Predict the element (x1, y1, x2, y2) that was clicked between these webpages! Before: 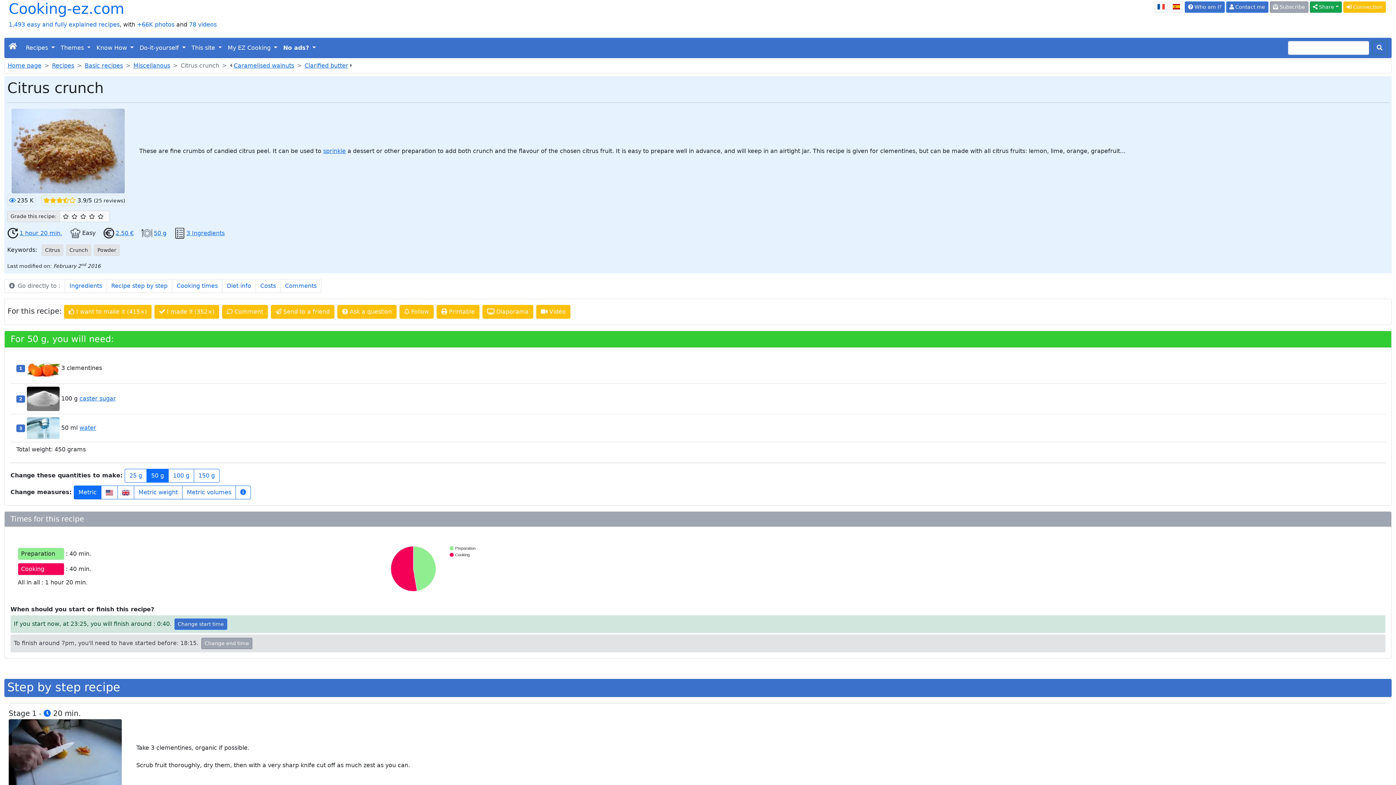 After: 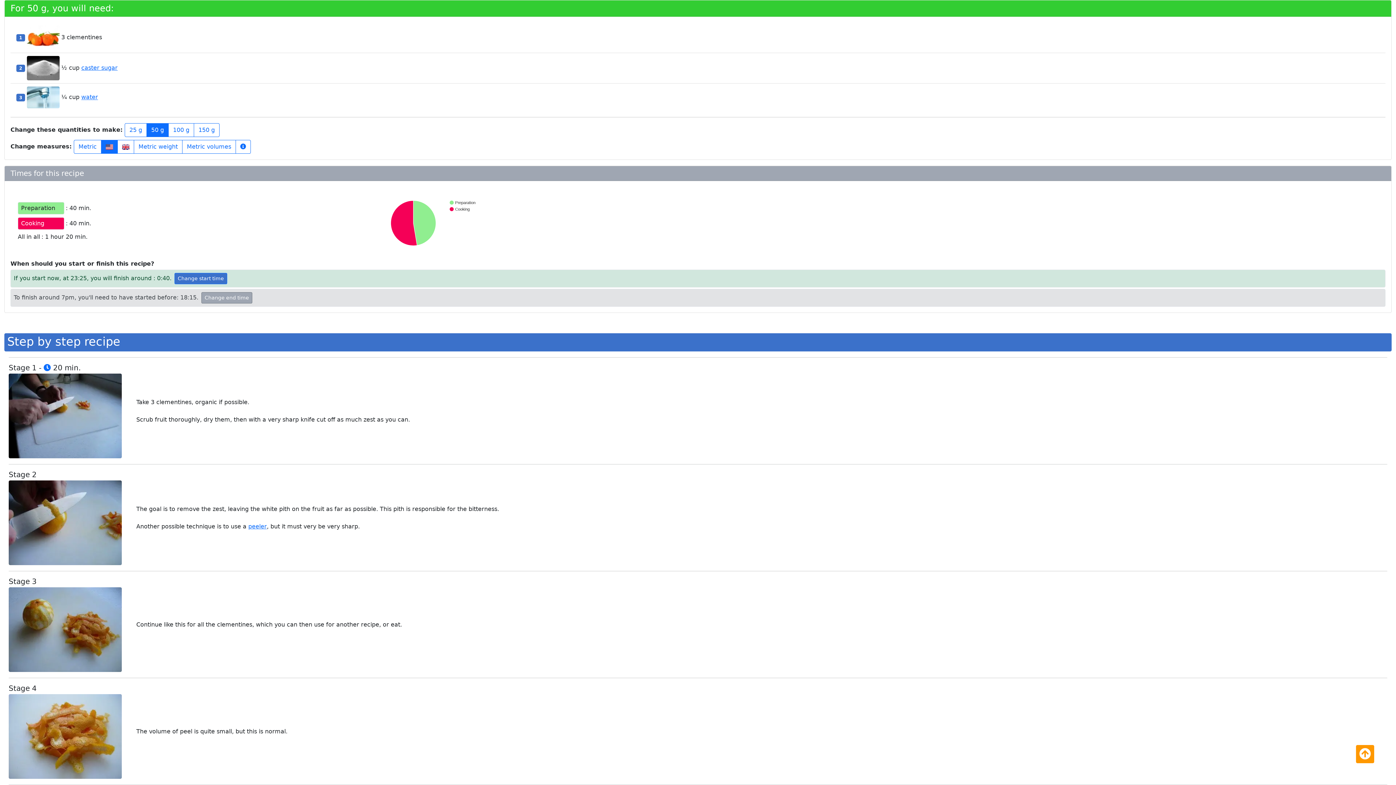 Action: bbox: (101, 485, 117, 499)